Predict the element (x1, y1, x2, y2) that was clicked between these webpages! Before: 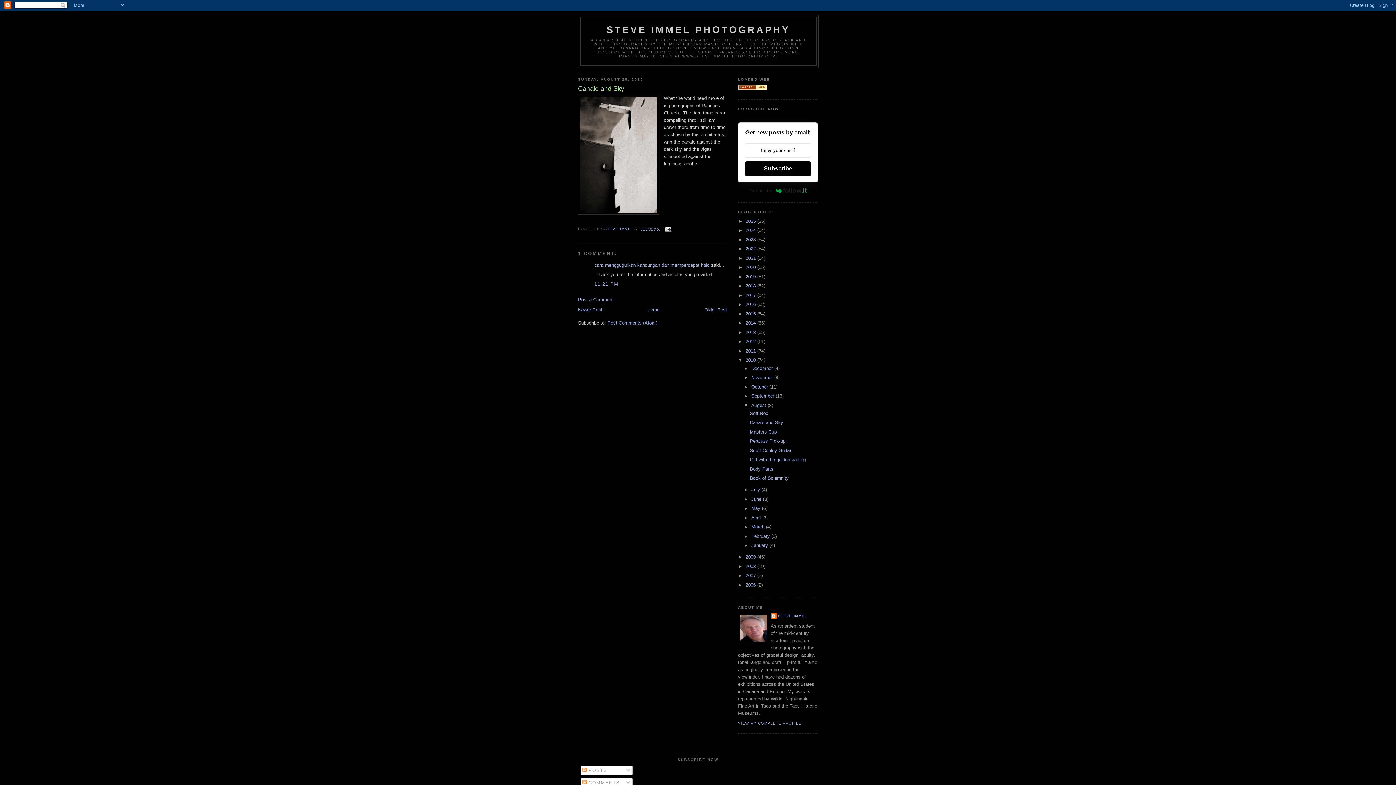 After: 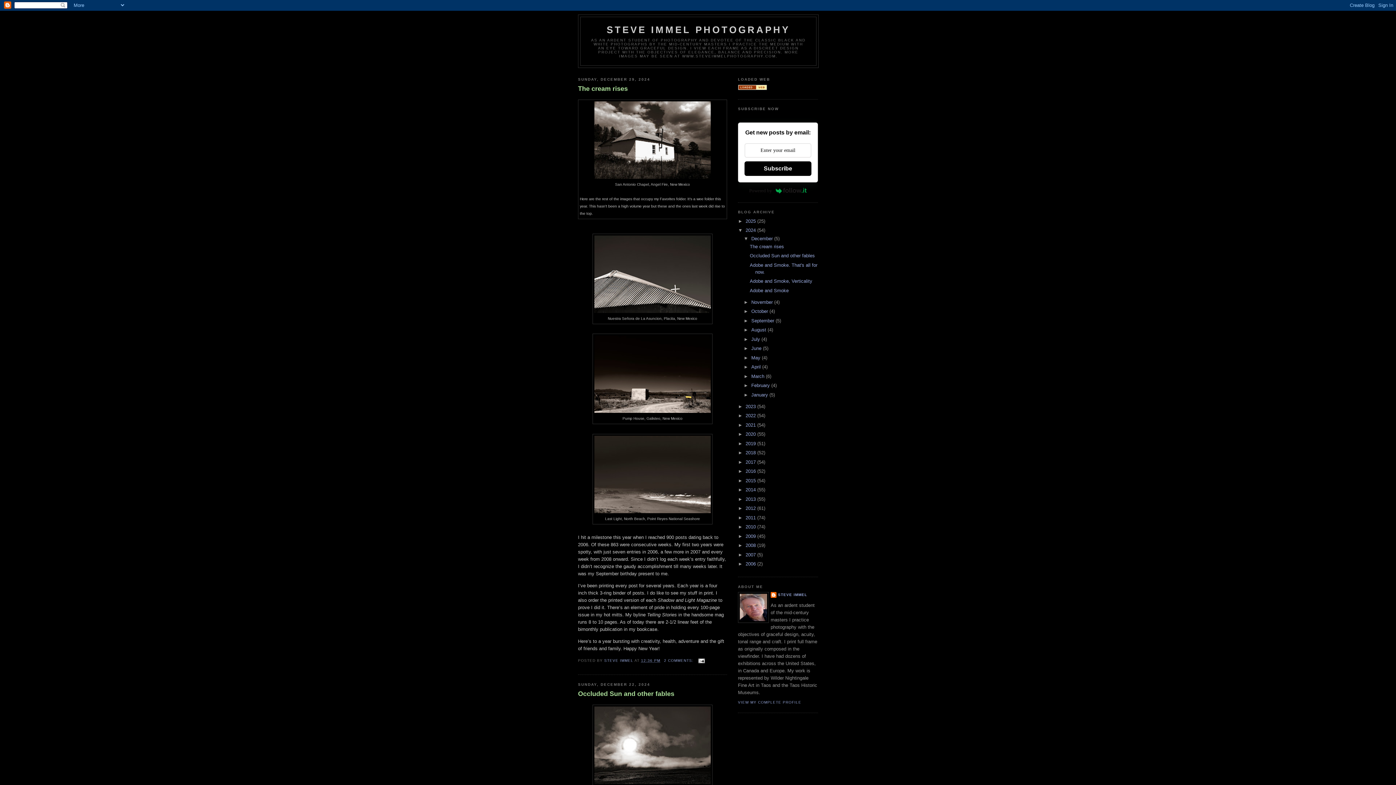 Action: bbox: (745, 227, 757, 233) label: 2024 